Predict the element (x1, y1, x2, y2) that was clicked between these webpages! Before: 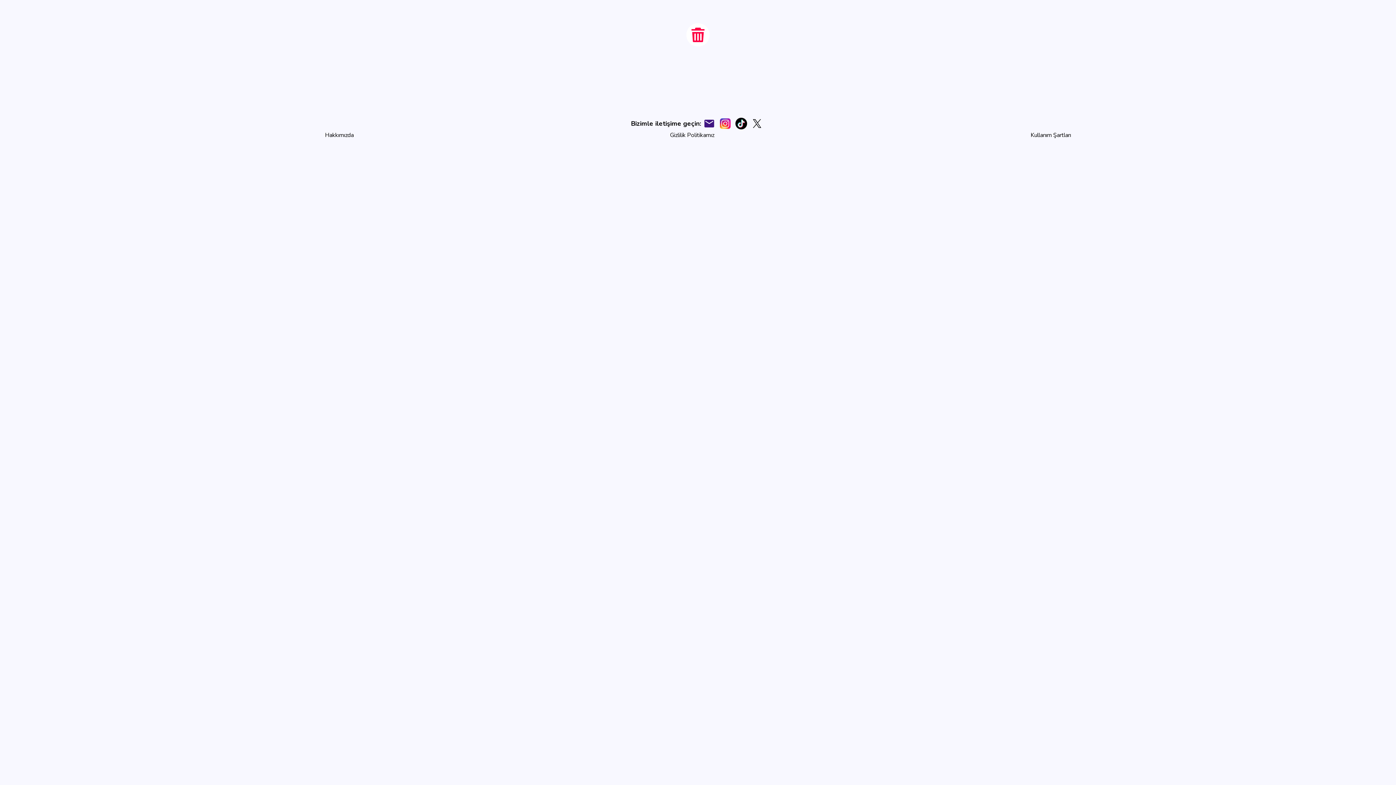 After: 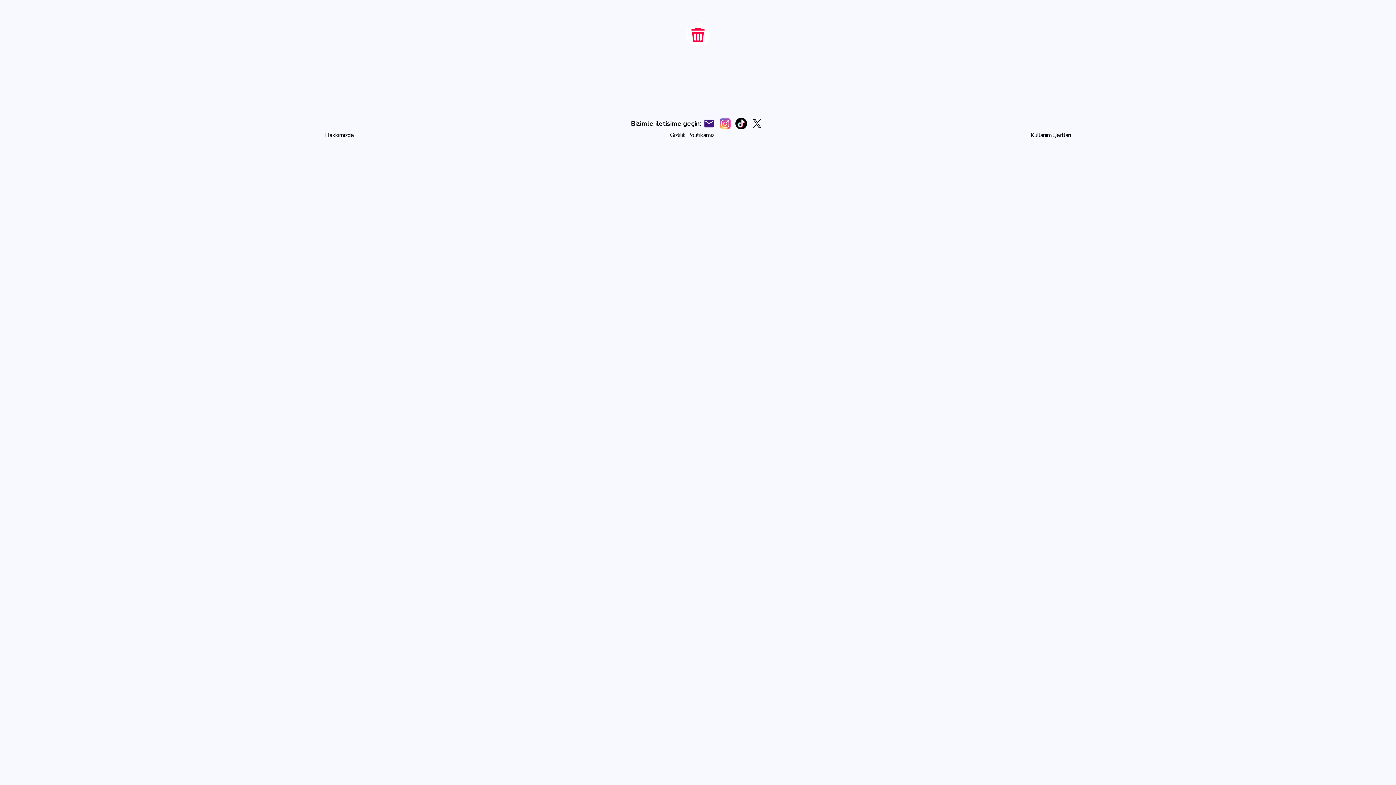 Action: bbox: (717, 116, 733, 130)